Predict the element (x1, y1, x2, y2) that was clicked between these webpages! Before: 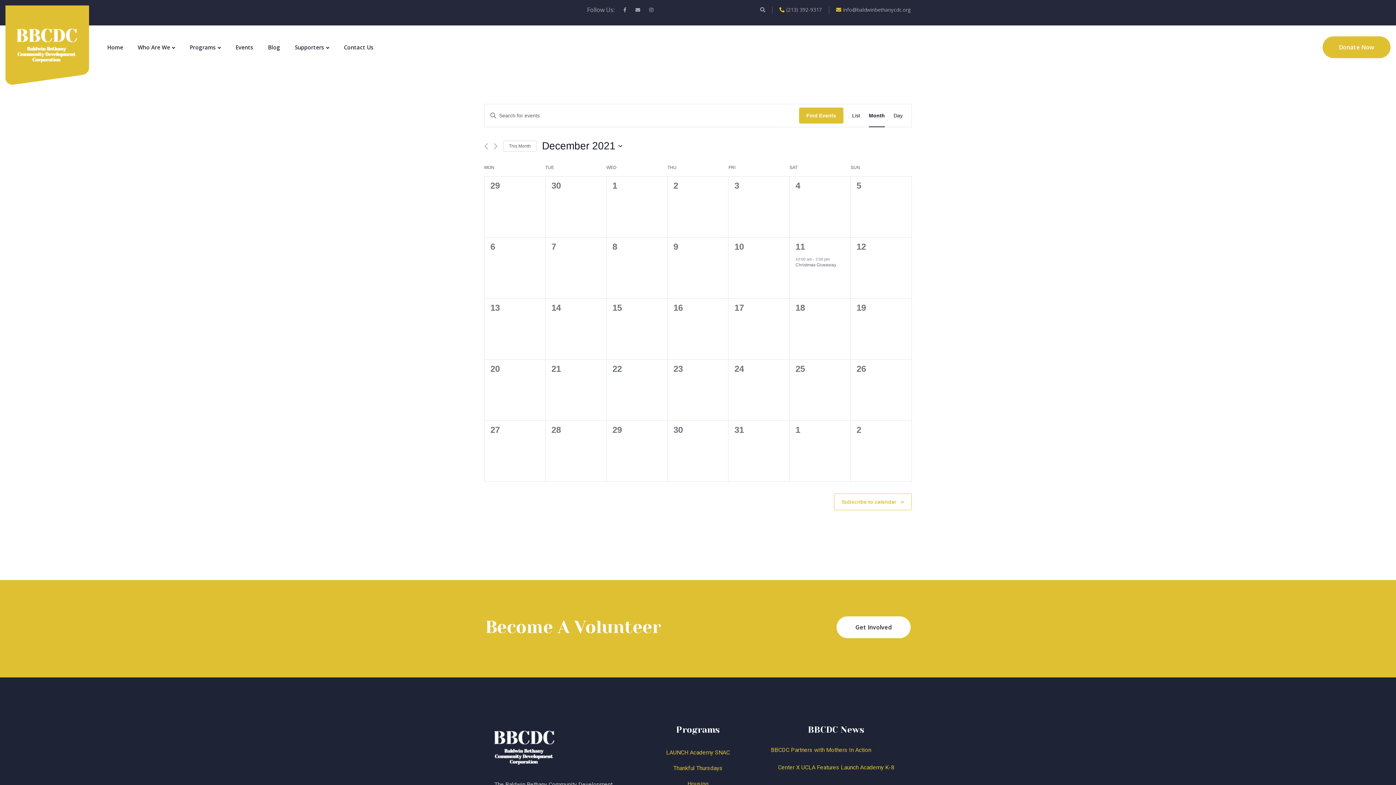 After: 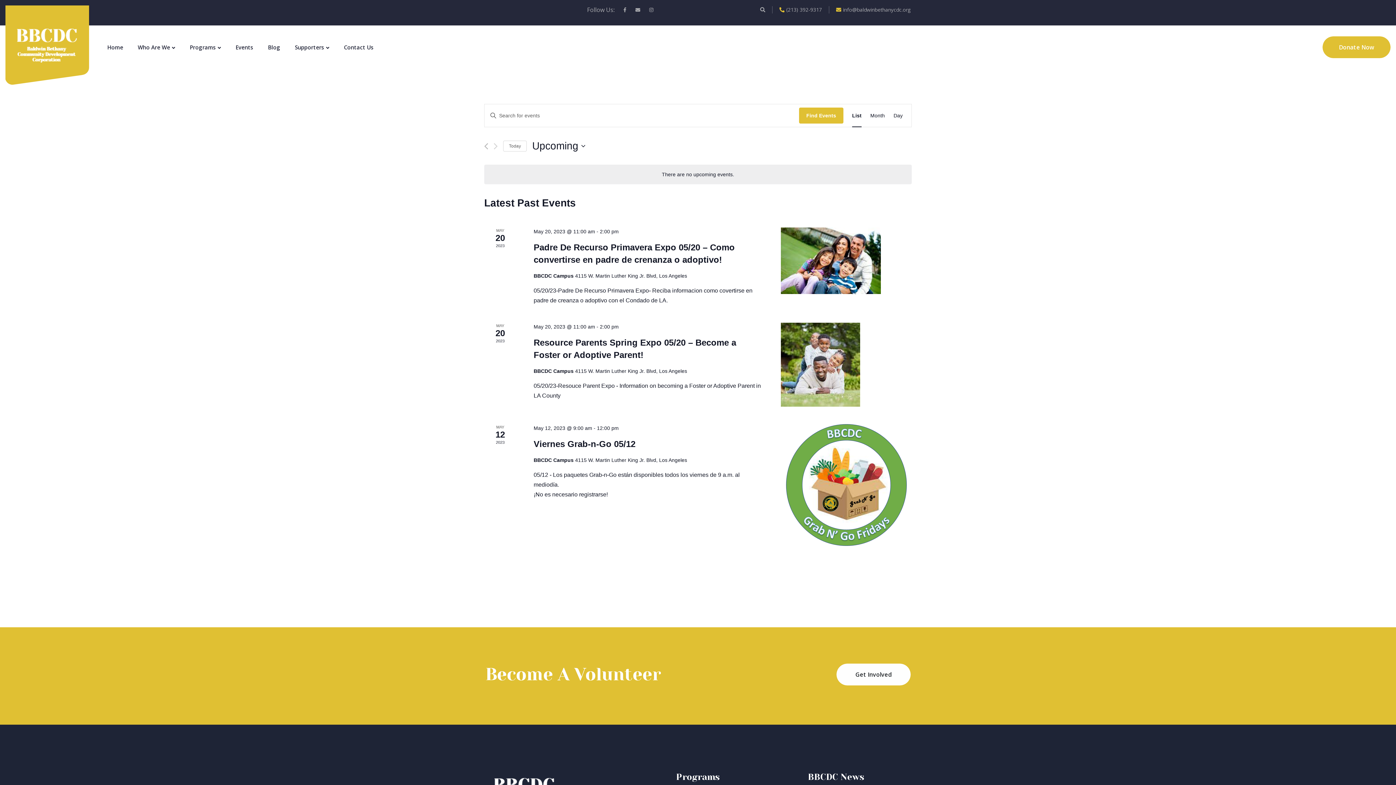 Action: label: Events bbox: (235, 40, 253, 53)